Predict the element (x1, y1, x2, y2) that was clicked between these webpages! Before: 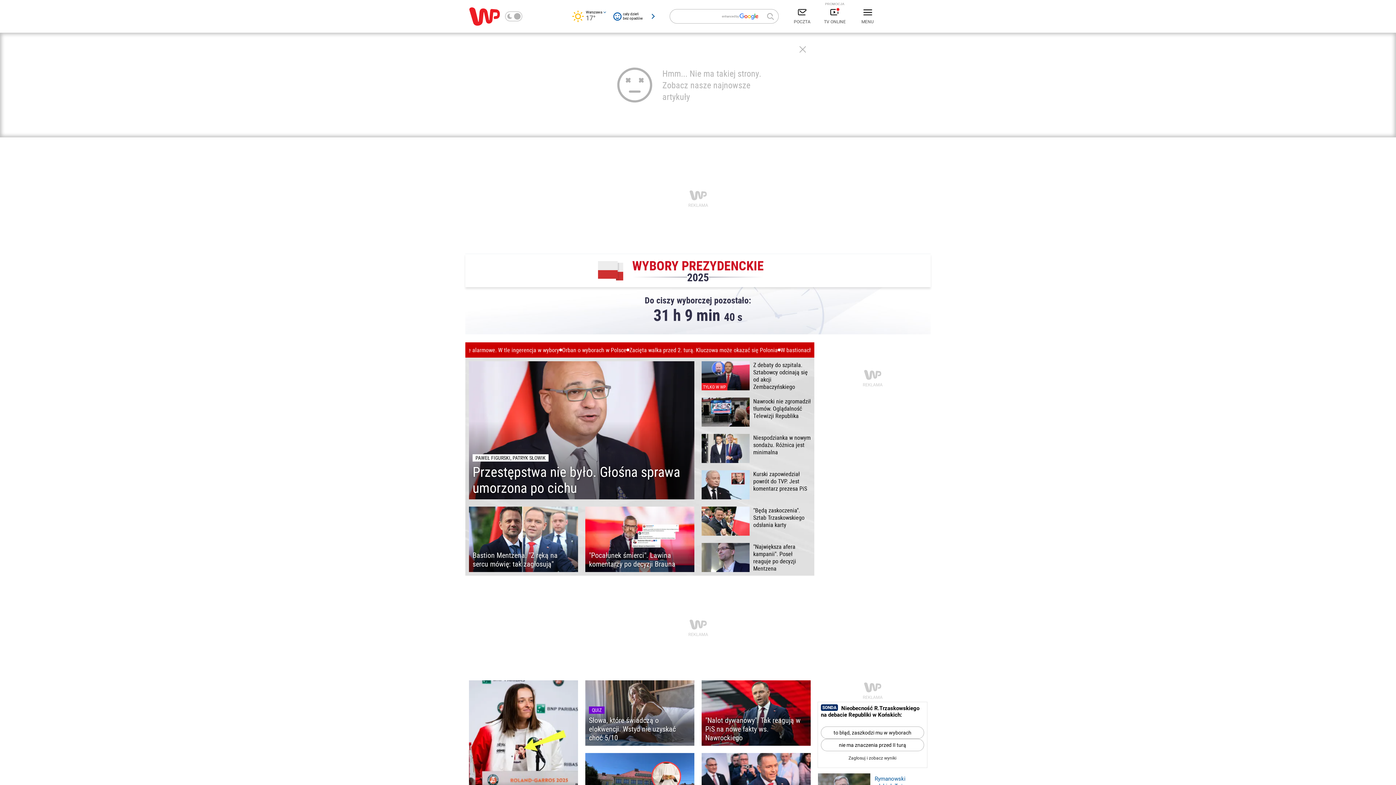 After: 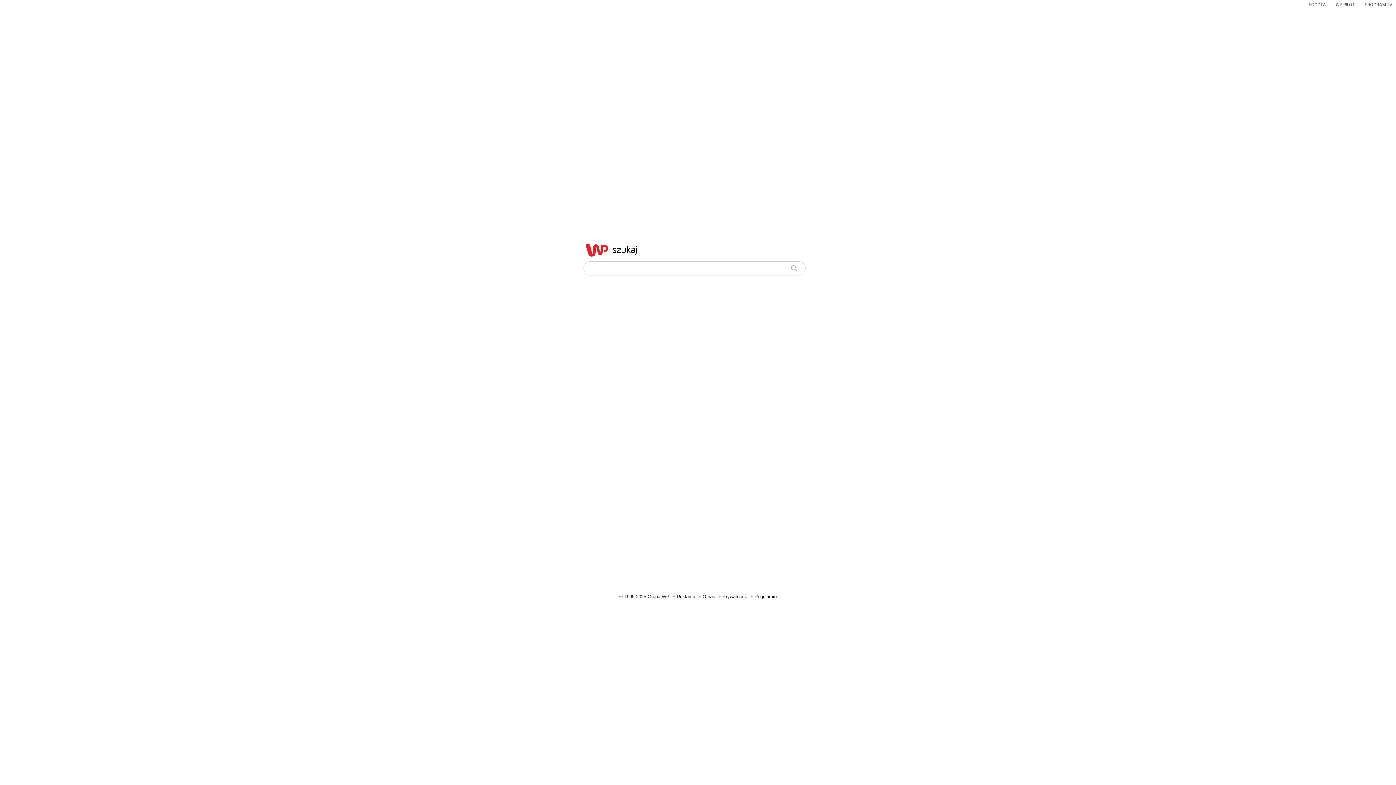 Action: bbox: (762, 9, 778, 23)